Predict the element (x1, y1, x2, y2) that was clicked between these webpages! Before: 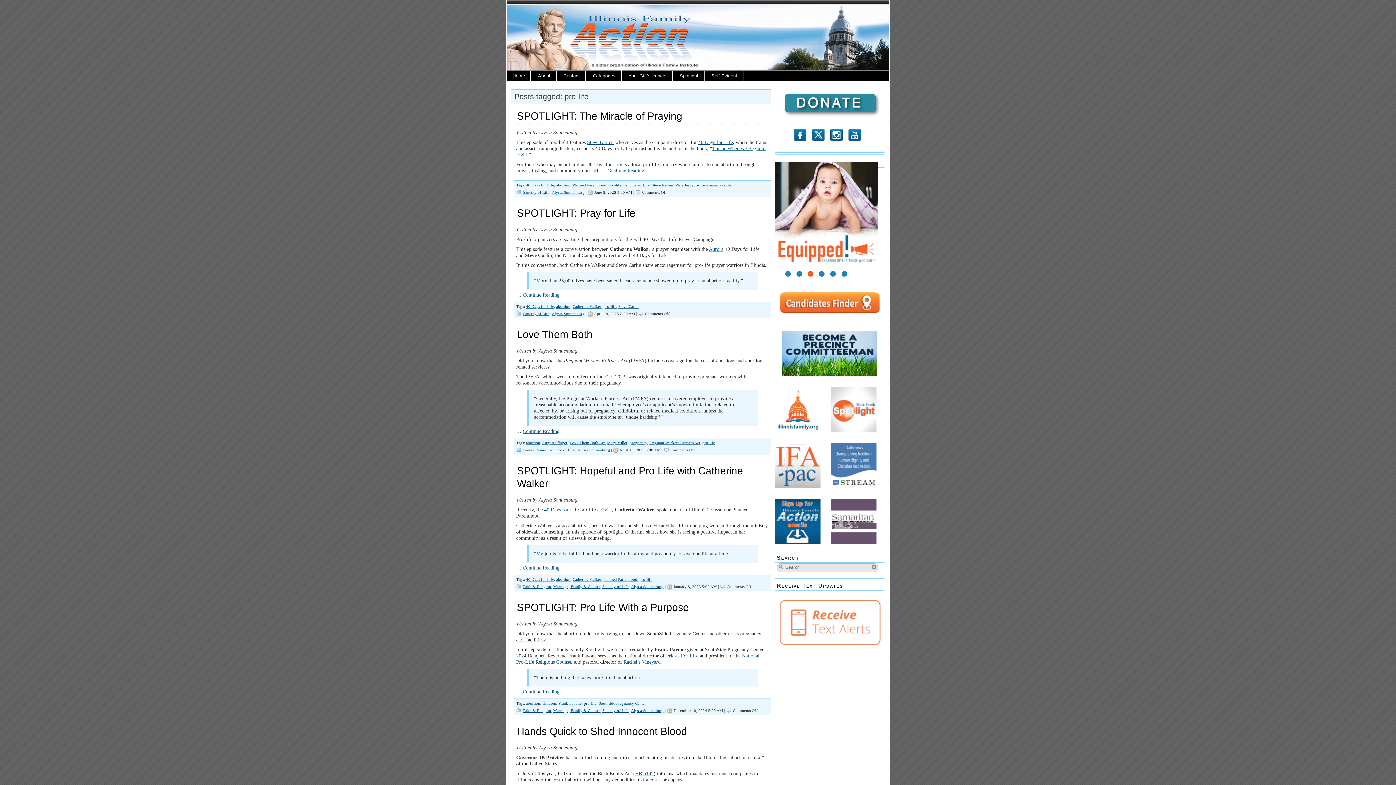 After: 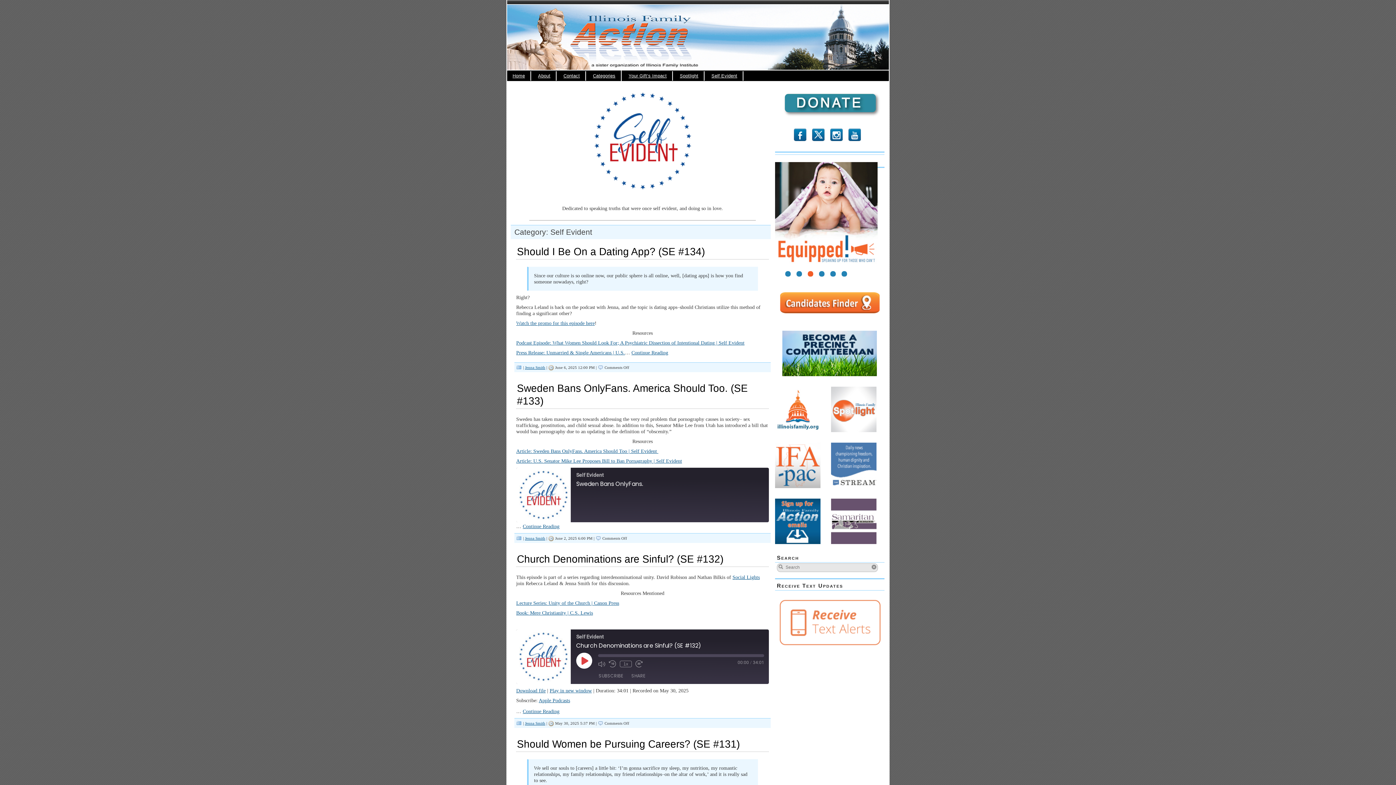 Action: label: Self Evident bbox: (711, 73, 737, 78)